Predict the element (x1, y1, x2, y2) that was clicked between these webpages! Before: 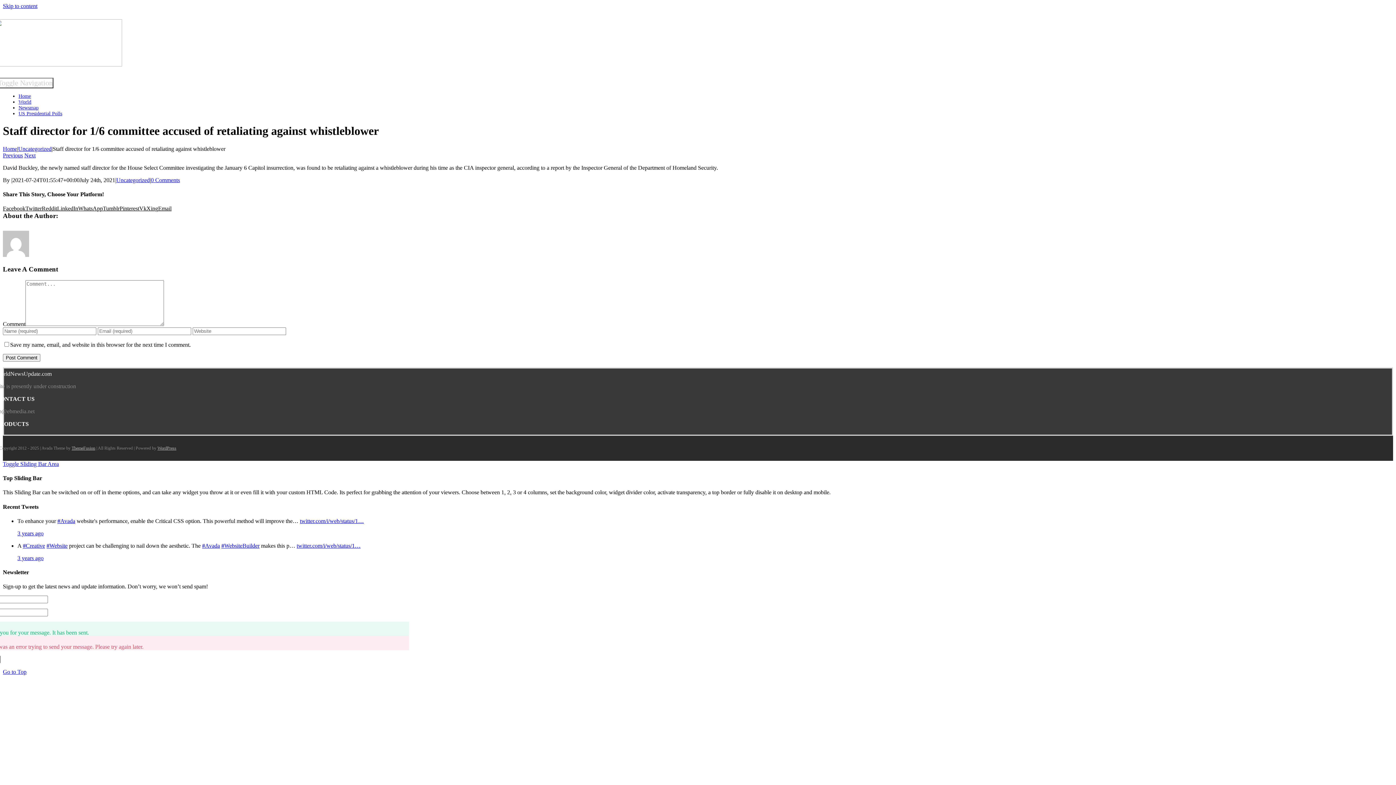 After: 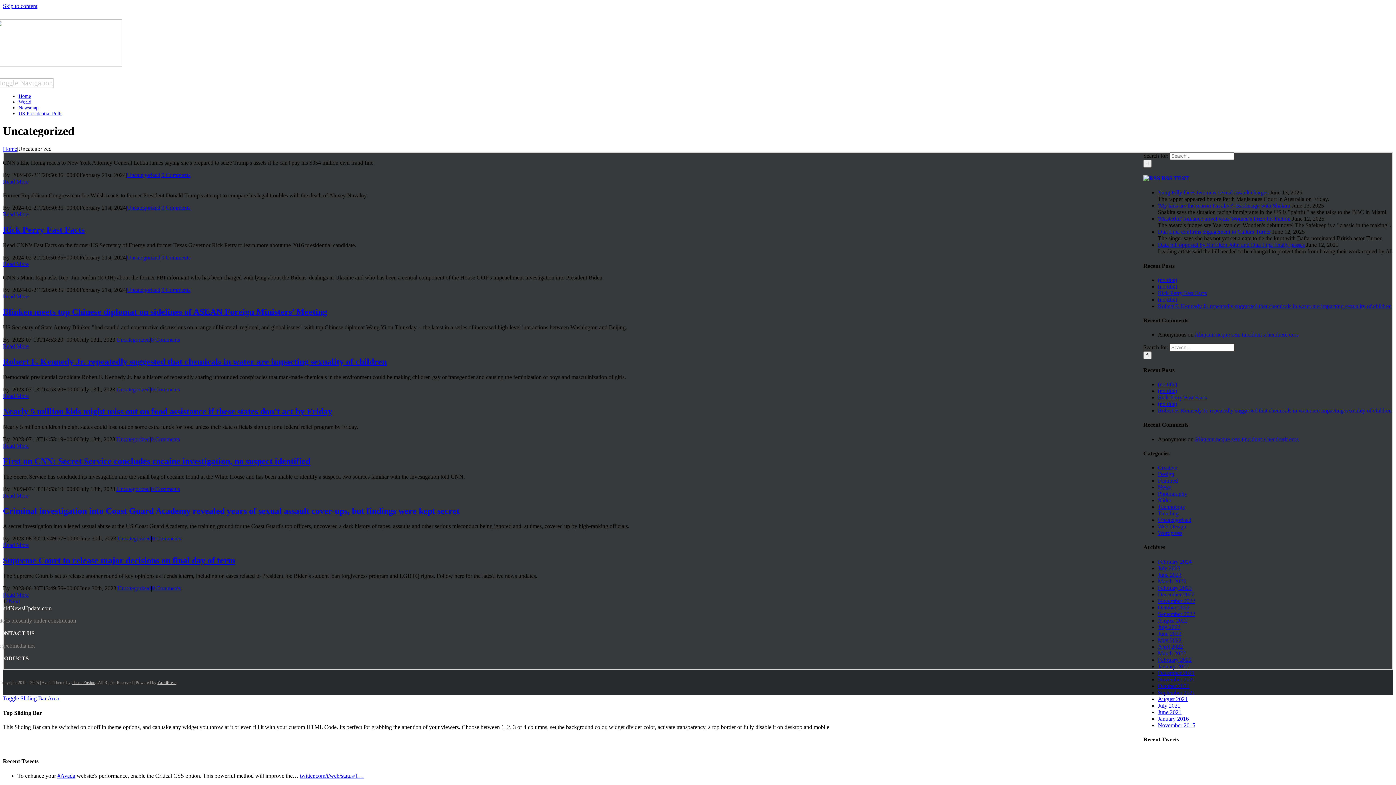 Action: bbox: (18, 145, 51, 151) label: Uncategorized